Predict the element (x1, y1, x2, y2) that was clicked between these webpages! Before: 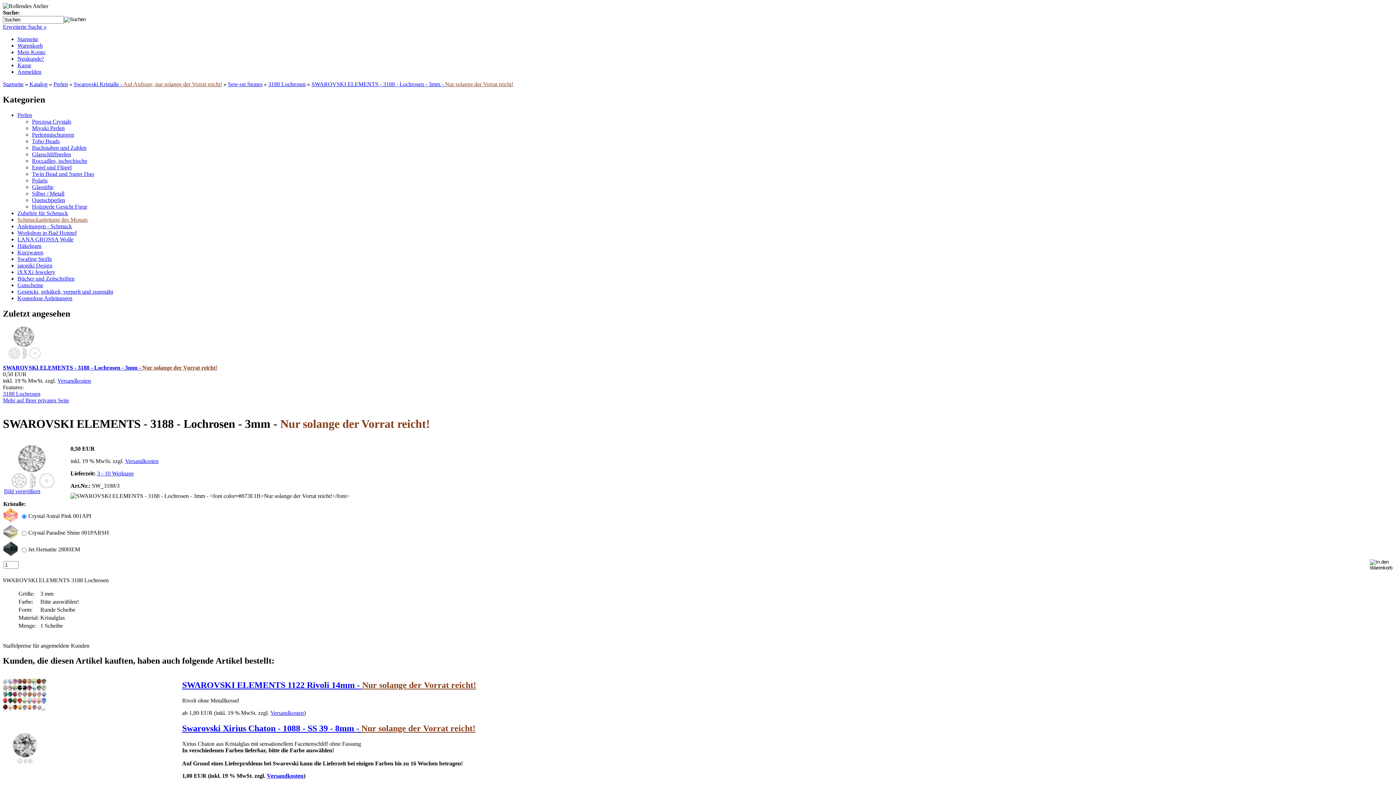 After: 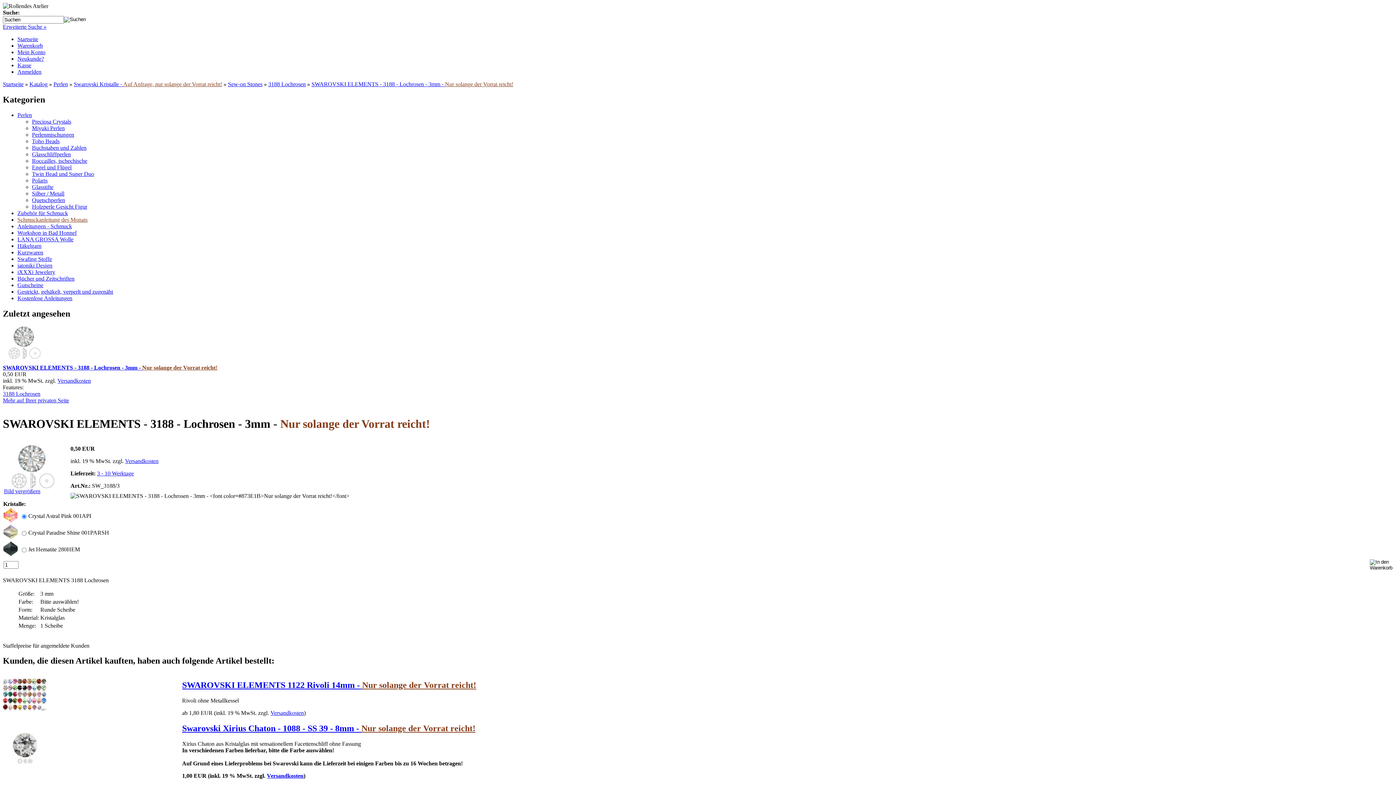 Action: bbox: (2, 364, 217, 370) label: SWAROVSKI ELEMENTS - 3188 - Lochrosen - 3mm - Nur solange der Vorrat reicht!